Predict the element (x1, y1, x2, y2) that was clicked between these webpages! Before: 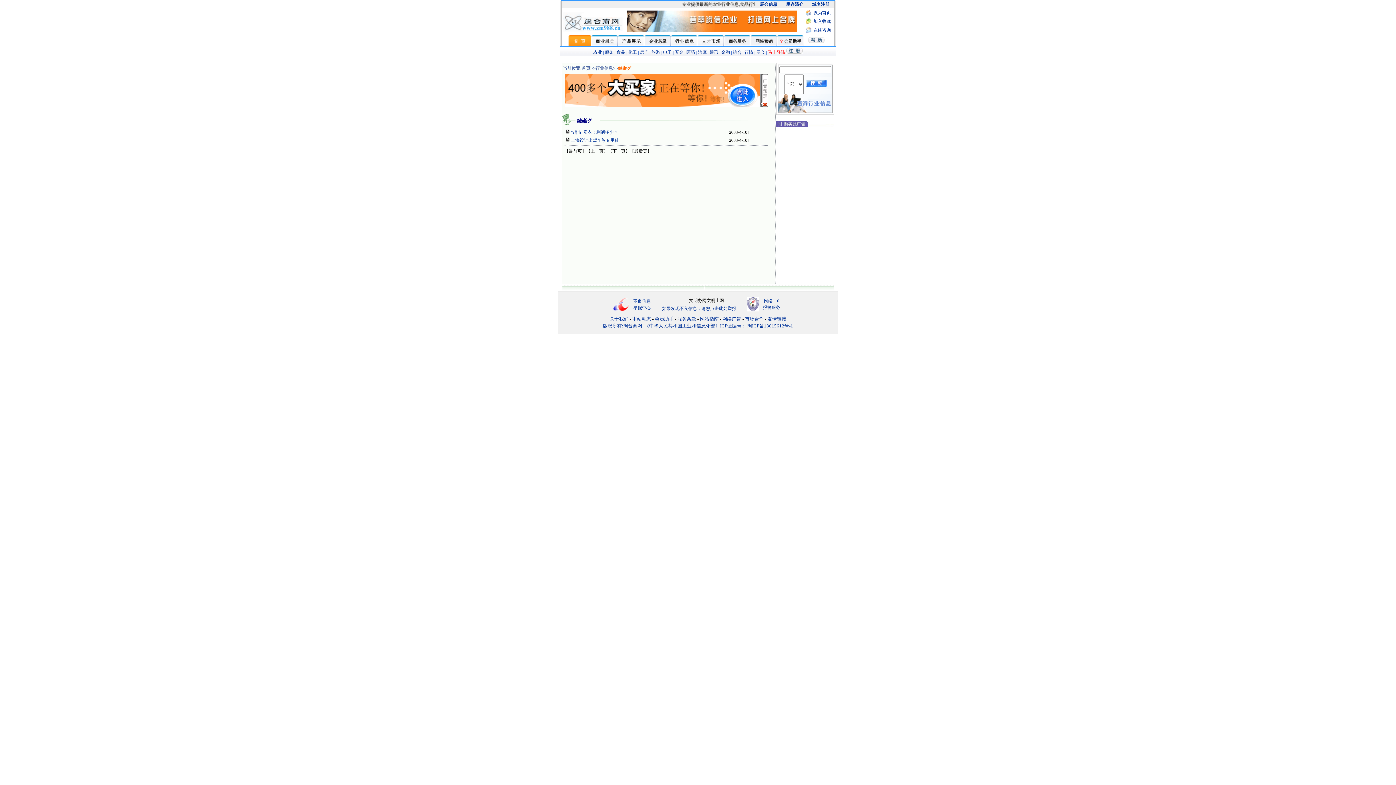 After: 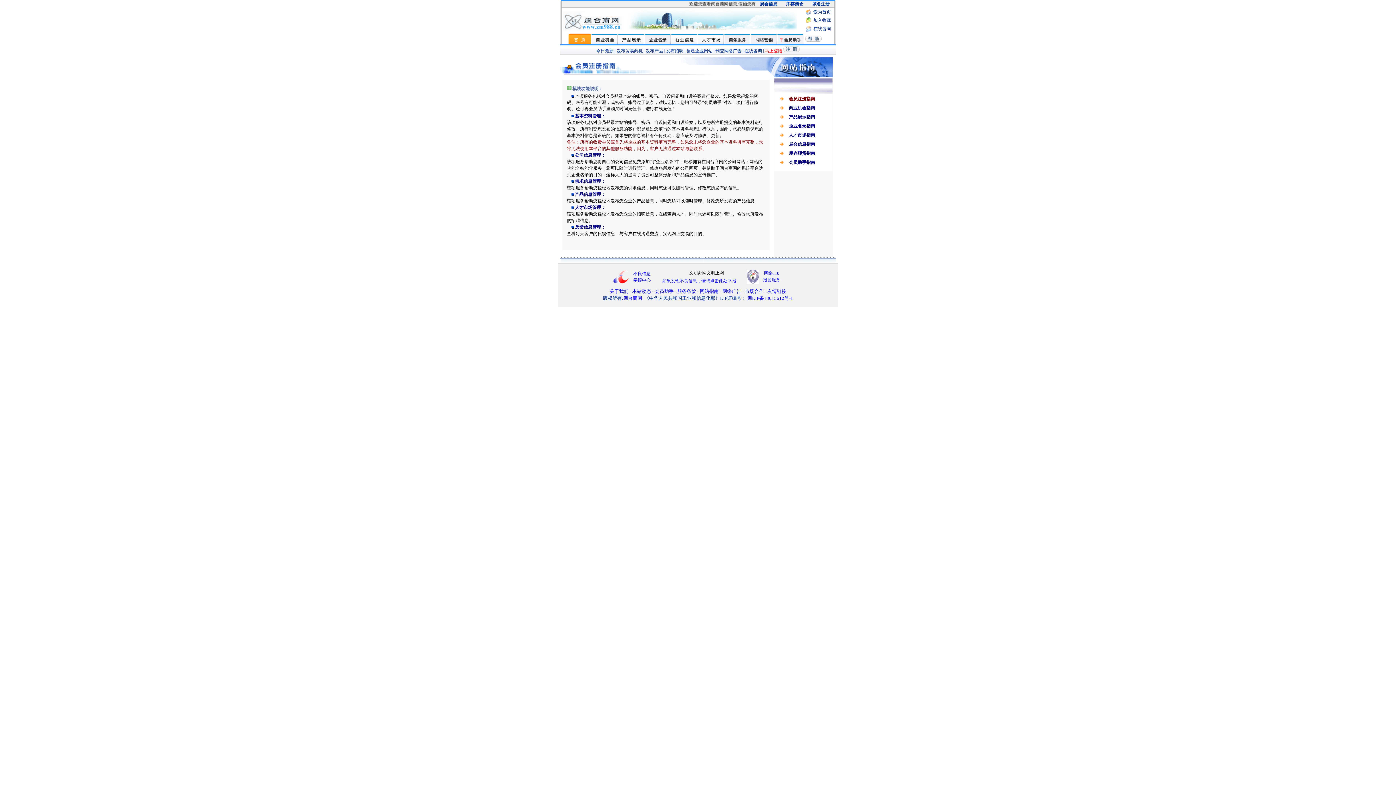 Action: bbox: (808, 39, 824, 44)